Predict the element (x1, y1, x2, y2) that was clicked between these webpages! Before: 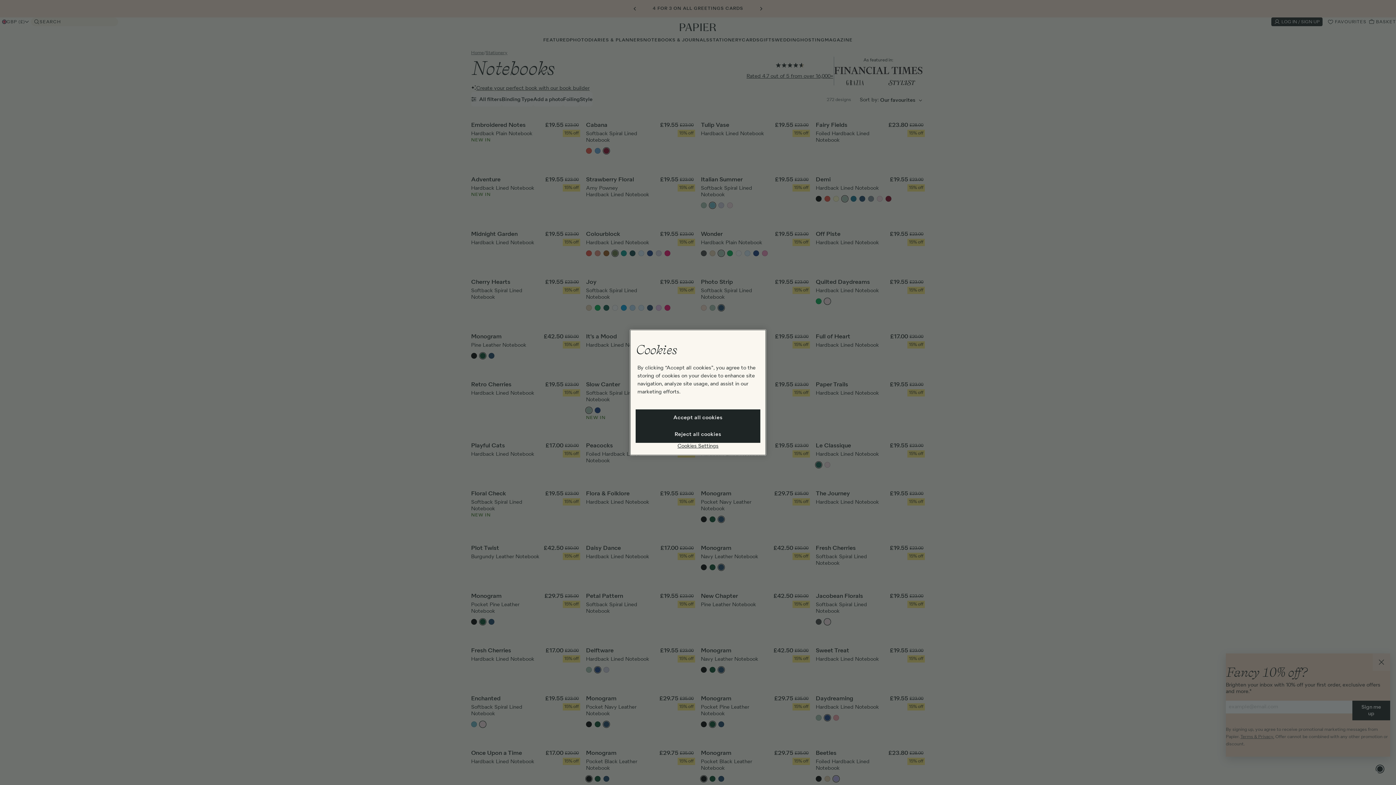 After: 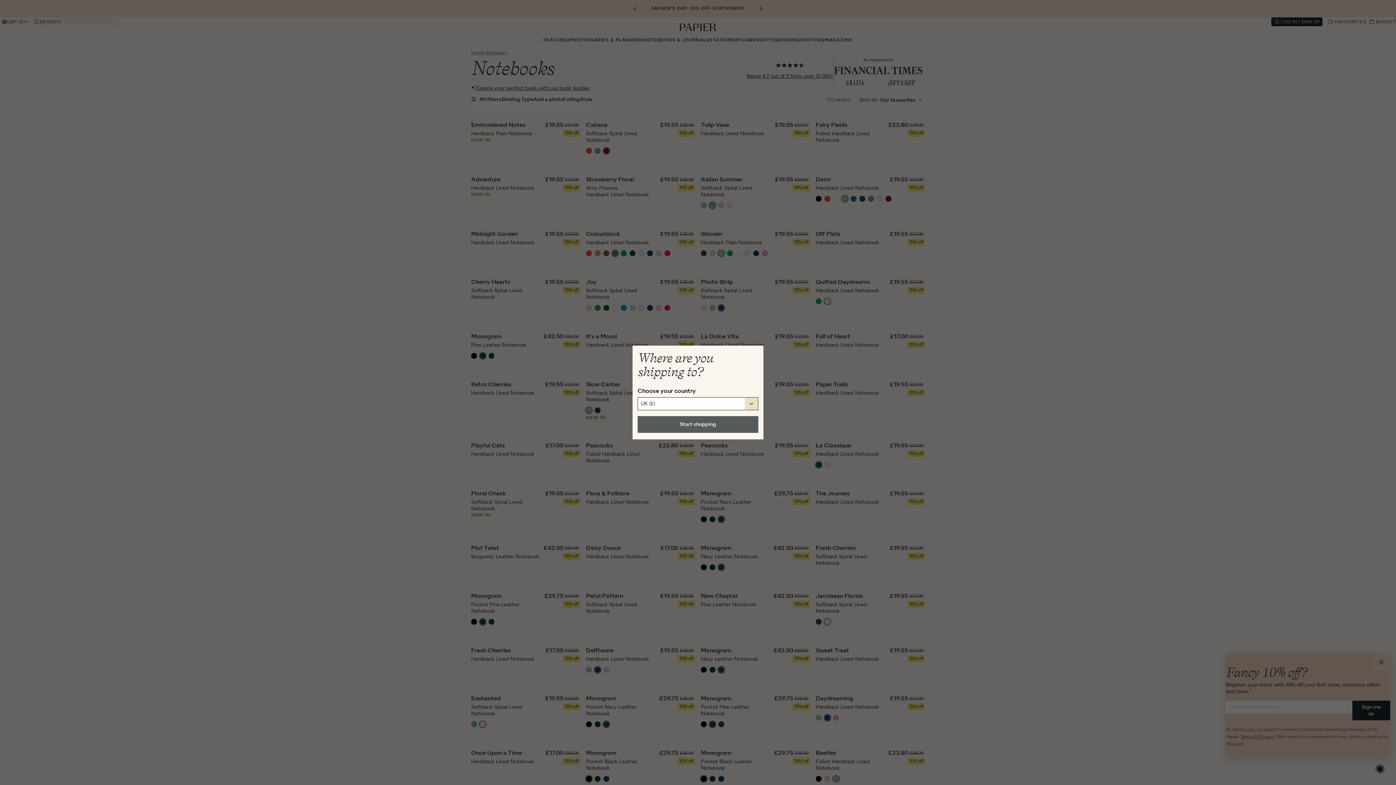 Action: label: Accept all cookies bbox: (635, 409, 760, 426)